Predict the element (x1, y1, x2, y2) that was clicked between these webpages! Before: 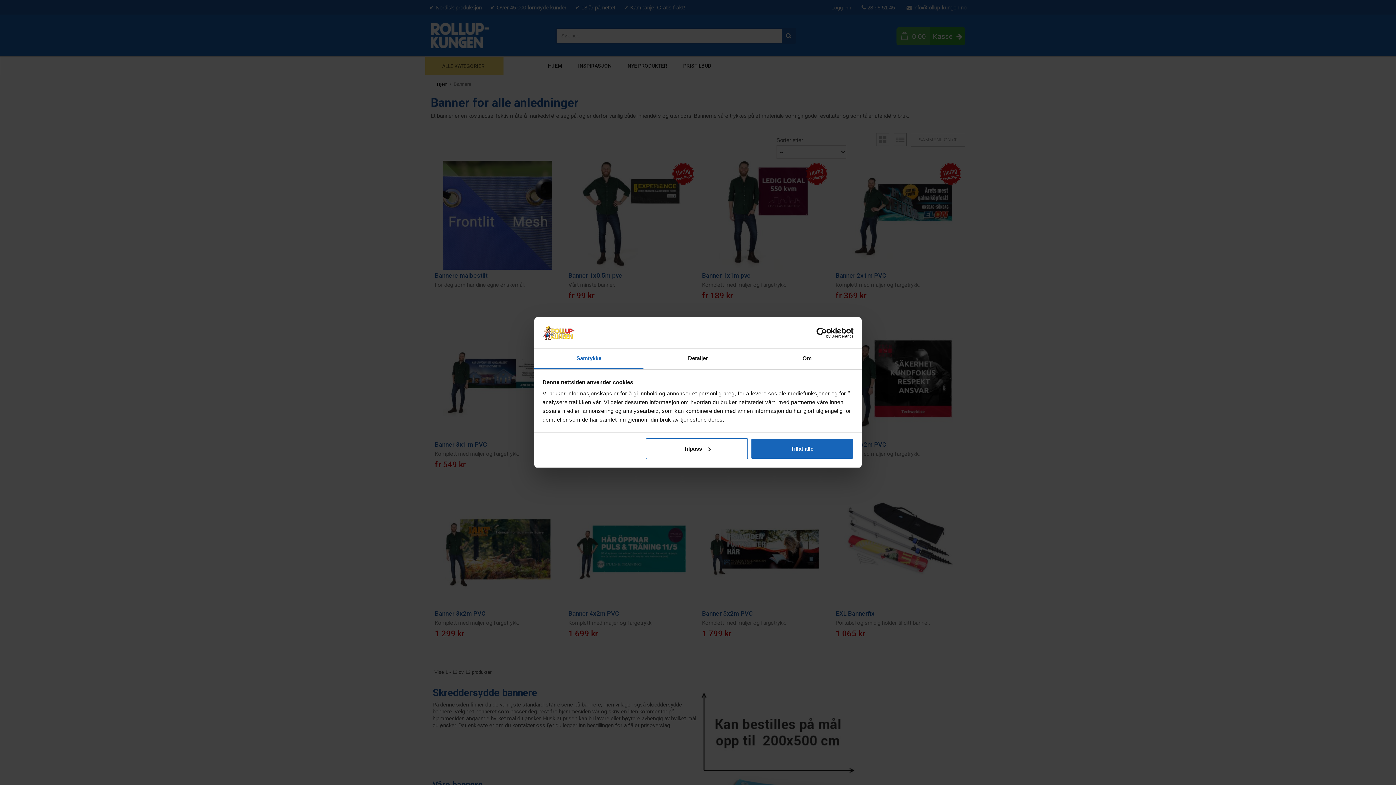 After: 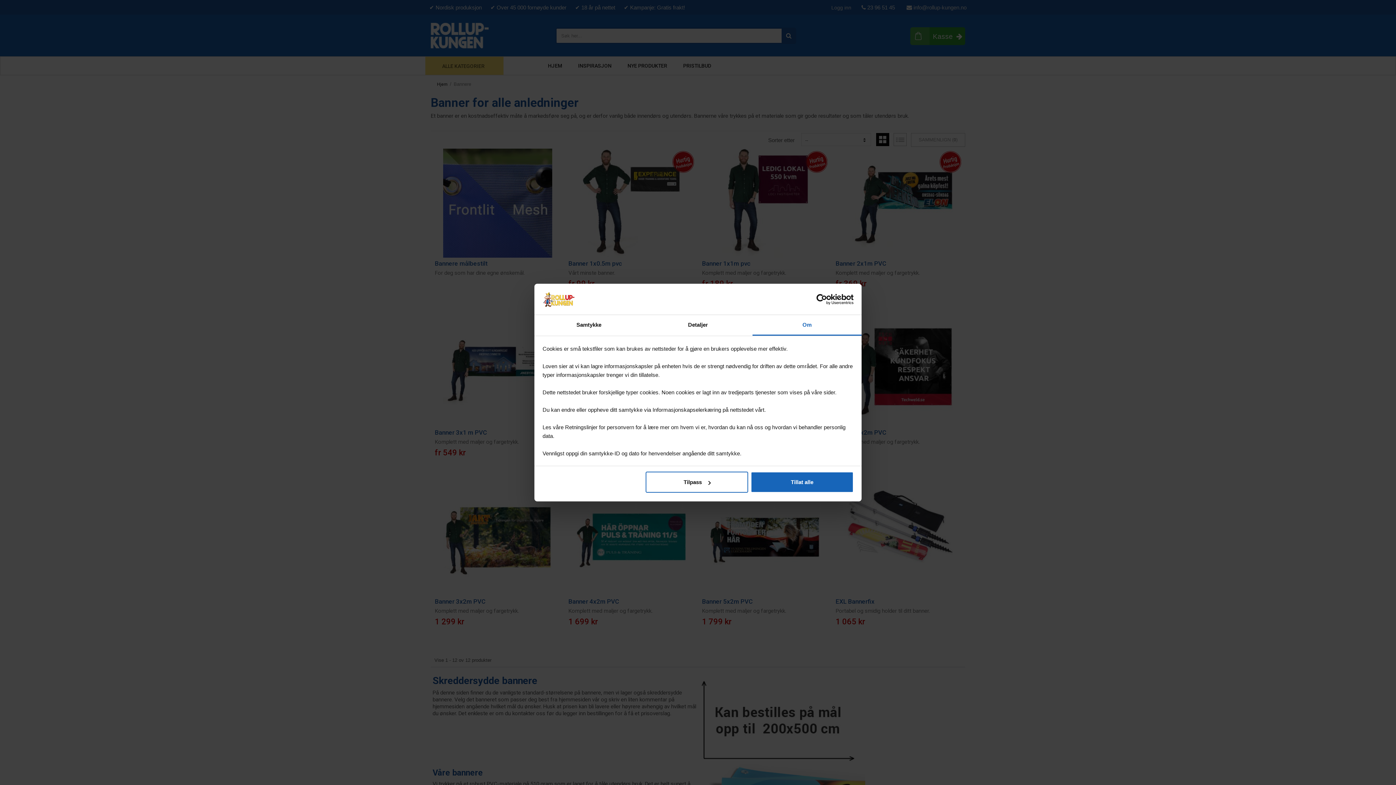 Action: label: Om bbox: (752, 348, 861, 369)